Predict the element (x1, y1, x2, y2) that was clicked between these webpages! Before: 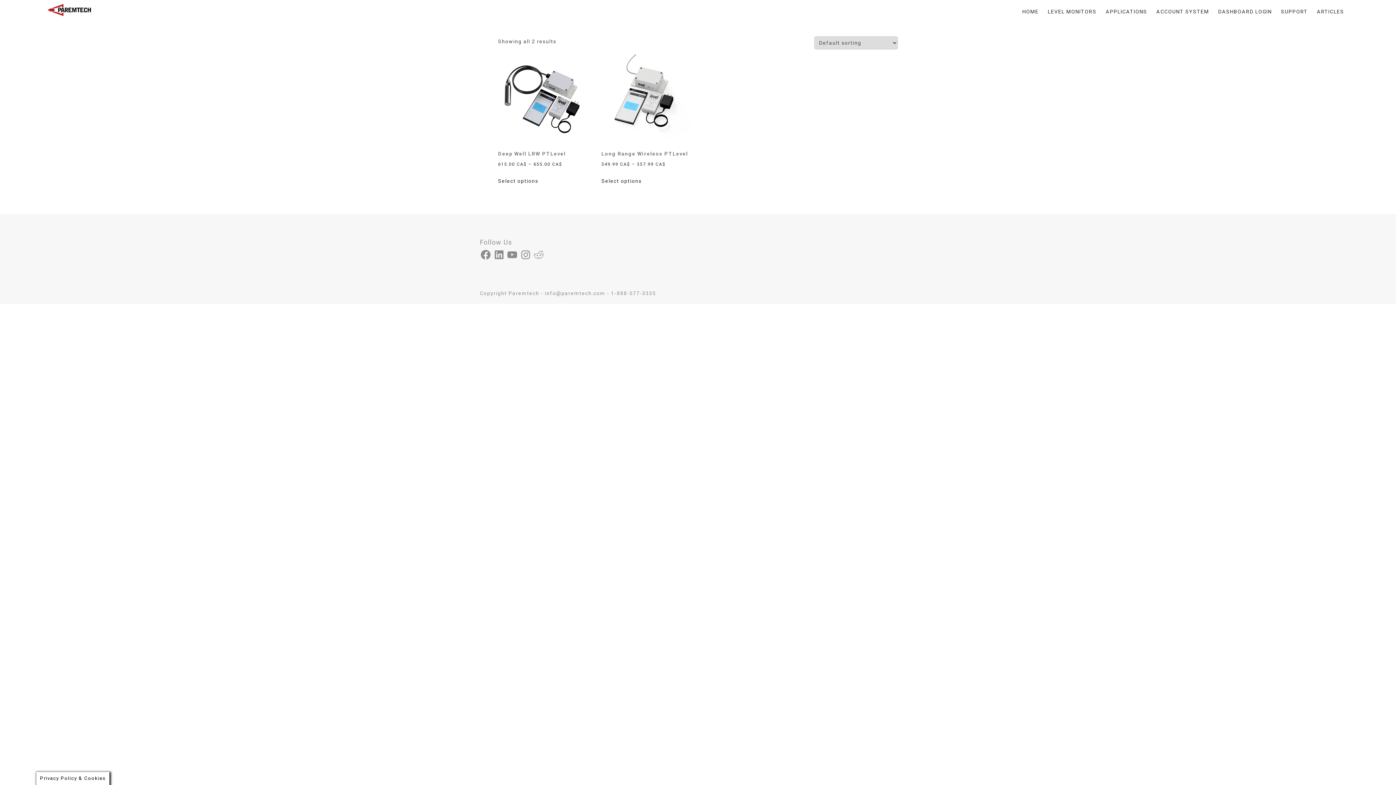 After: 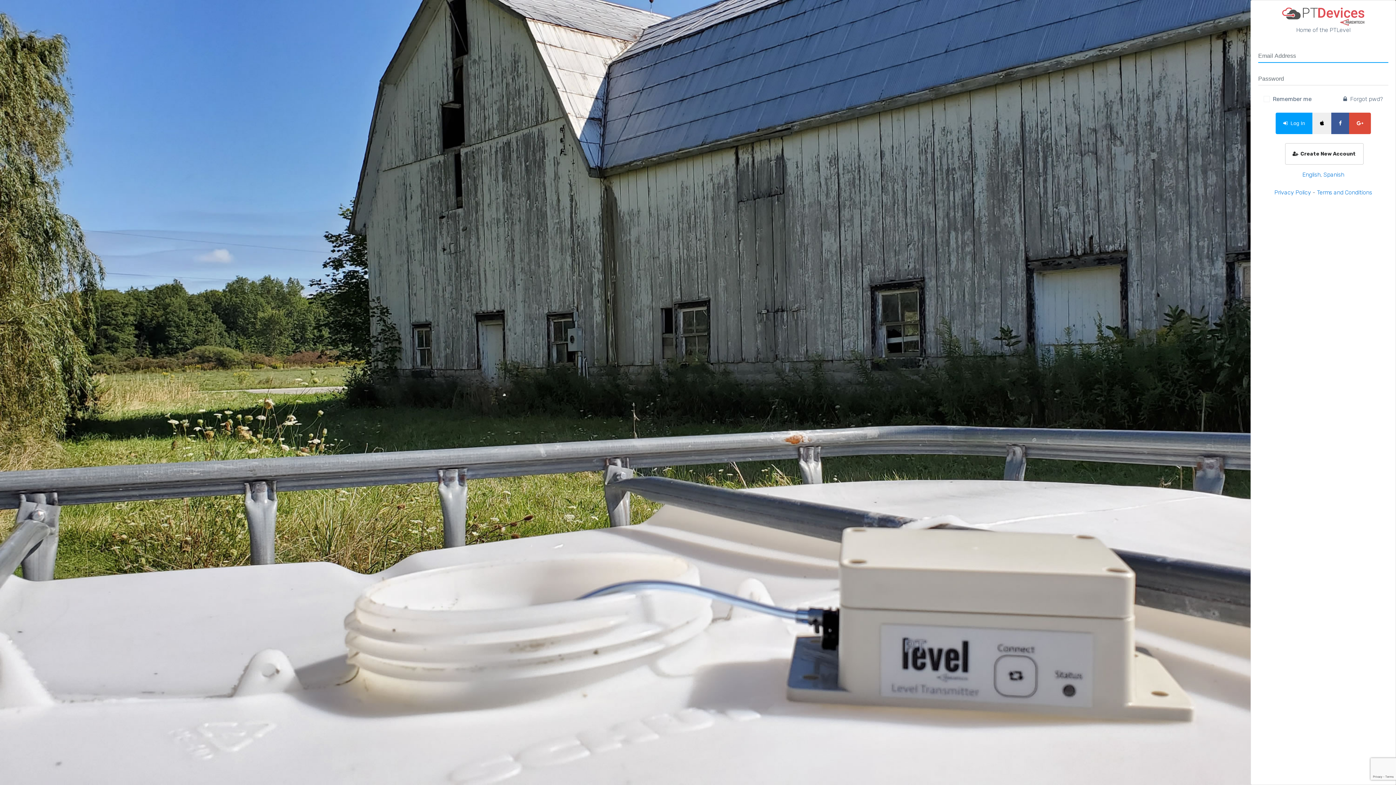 Action: bbox: (1213, 5, 1276, 17) label: DASHBOARD LOGIN